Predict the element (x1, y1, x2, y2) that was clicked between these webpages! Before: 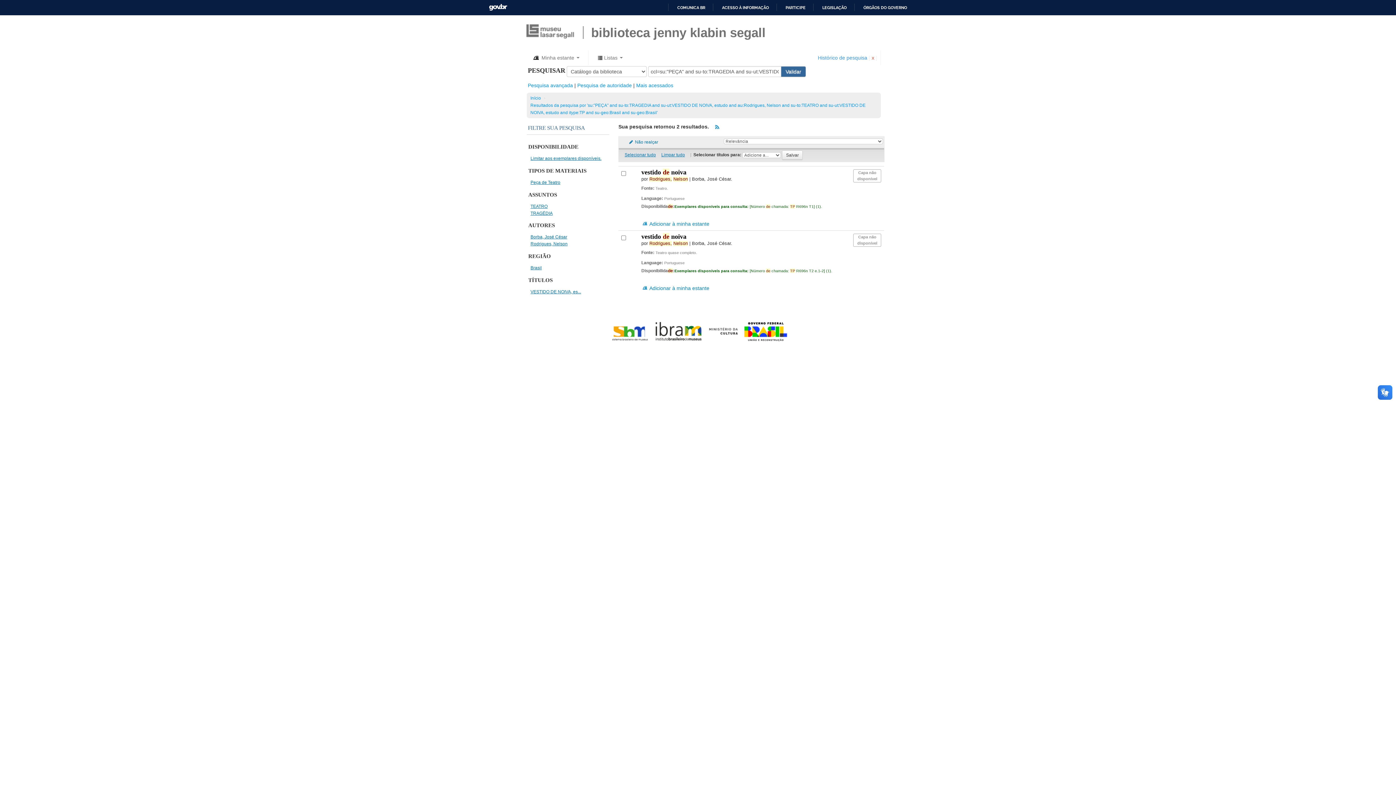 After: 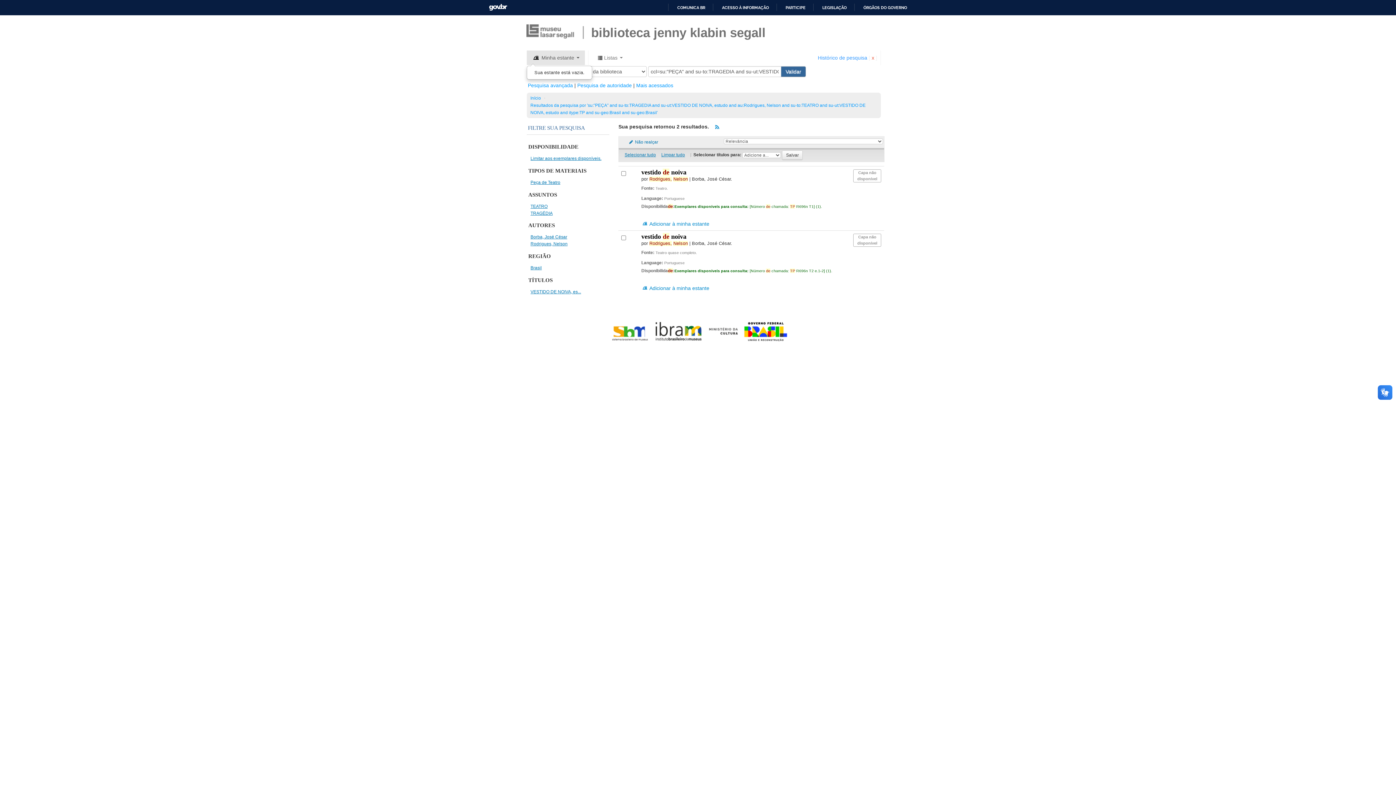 Action: label:  Minha estante  bbox: (526, 50, 584, 64)